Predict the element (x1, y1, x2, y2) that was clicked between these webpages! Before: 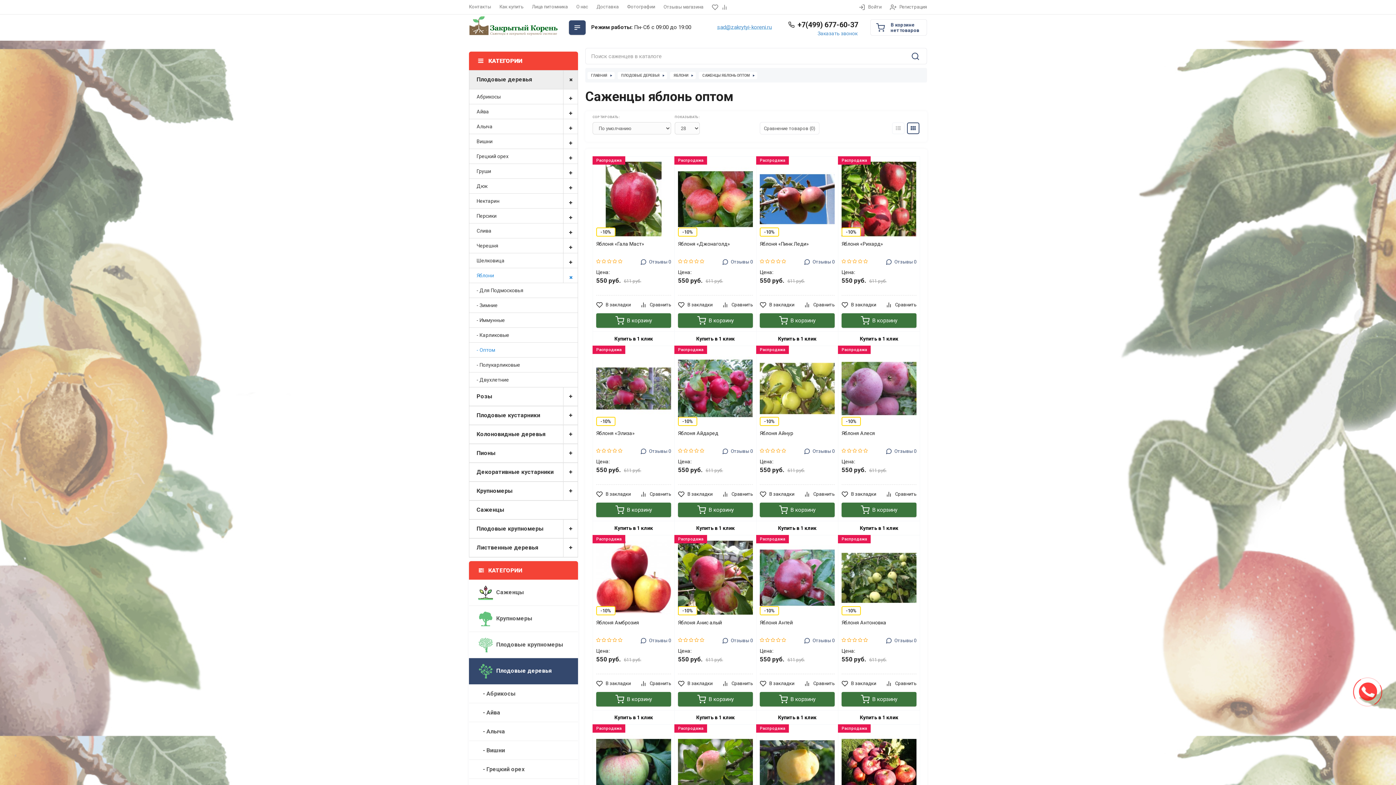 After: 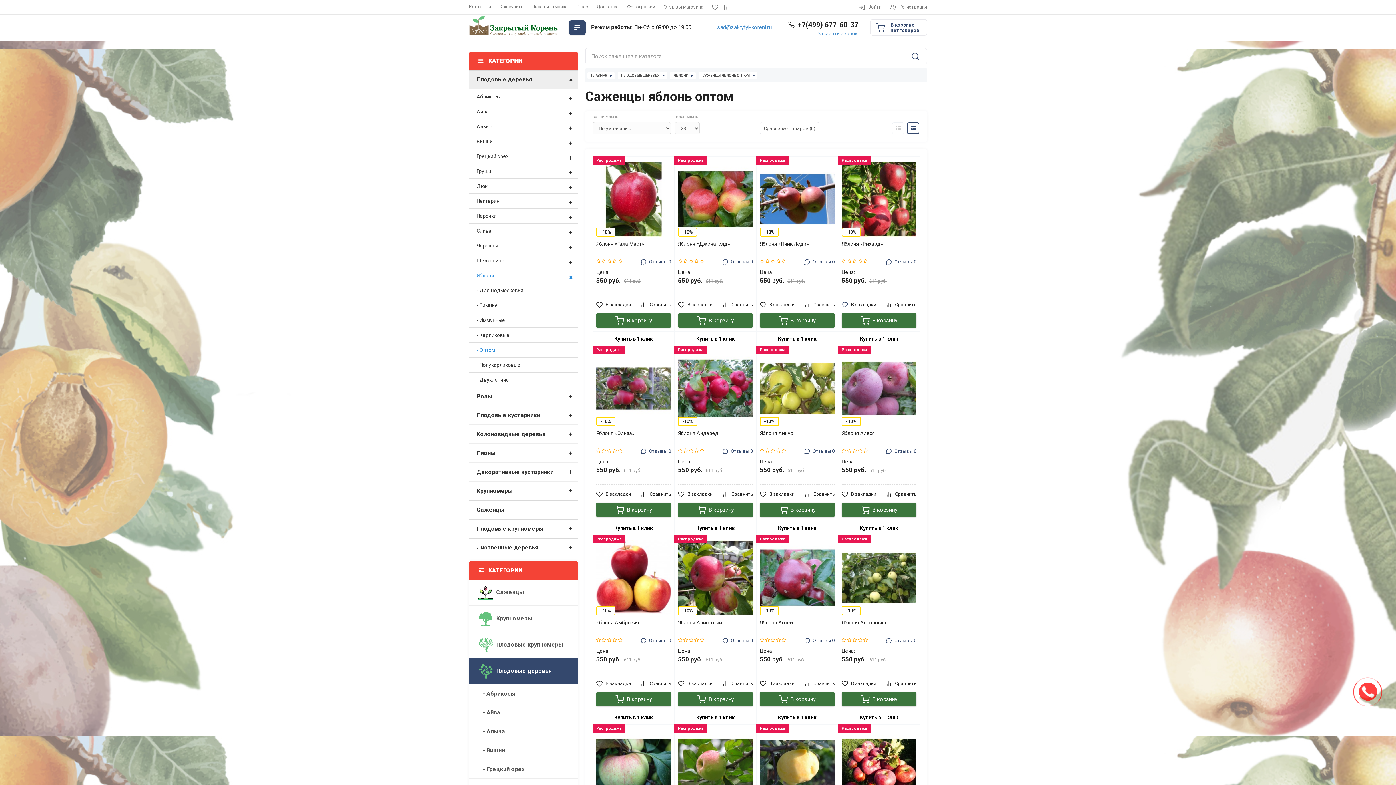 Action: label:  В закладки bbox: (841, 300, 876, 308)